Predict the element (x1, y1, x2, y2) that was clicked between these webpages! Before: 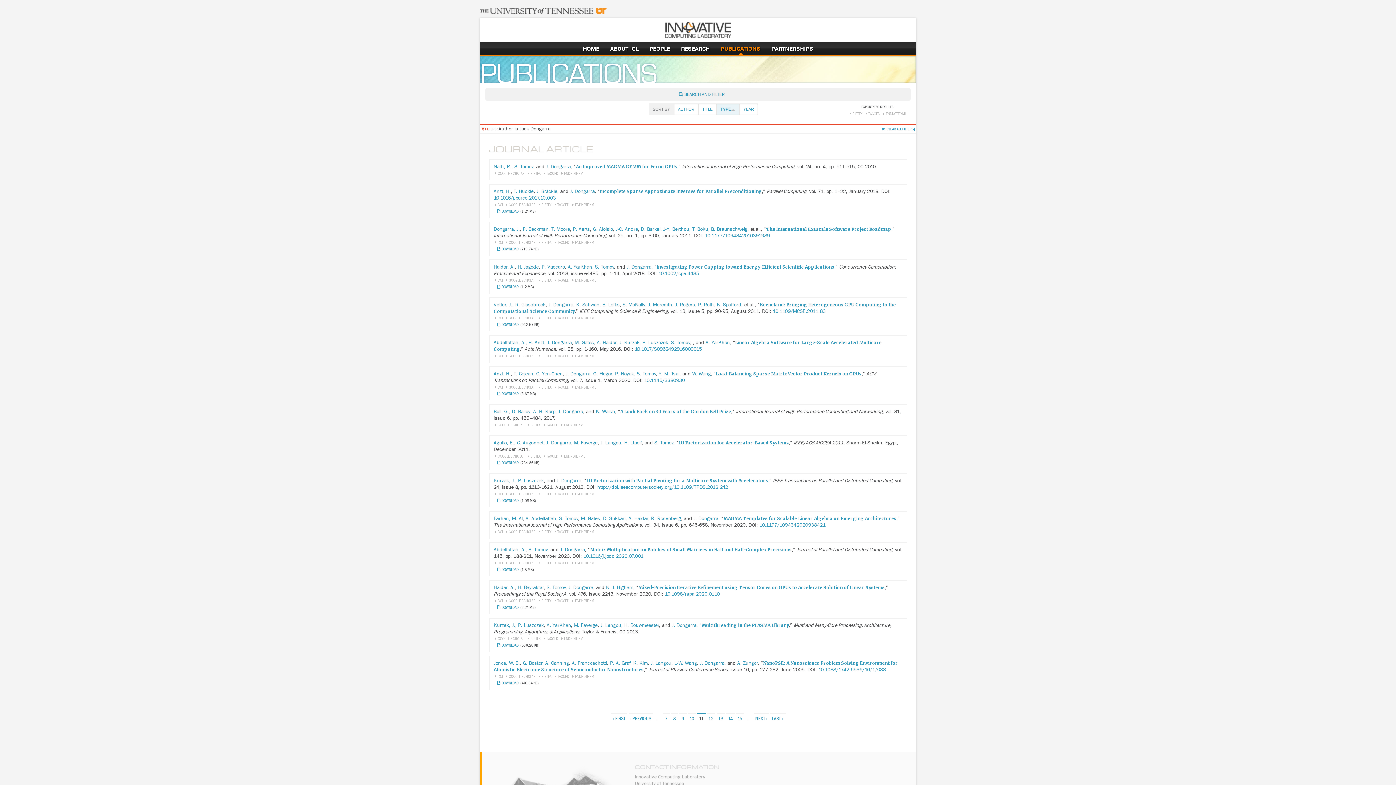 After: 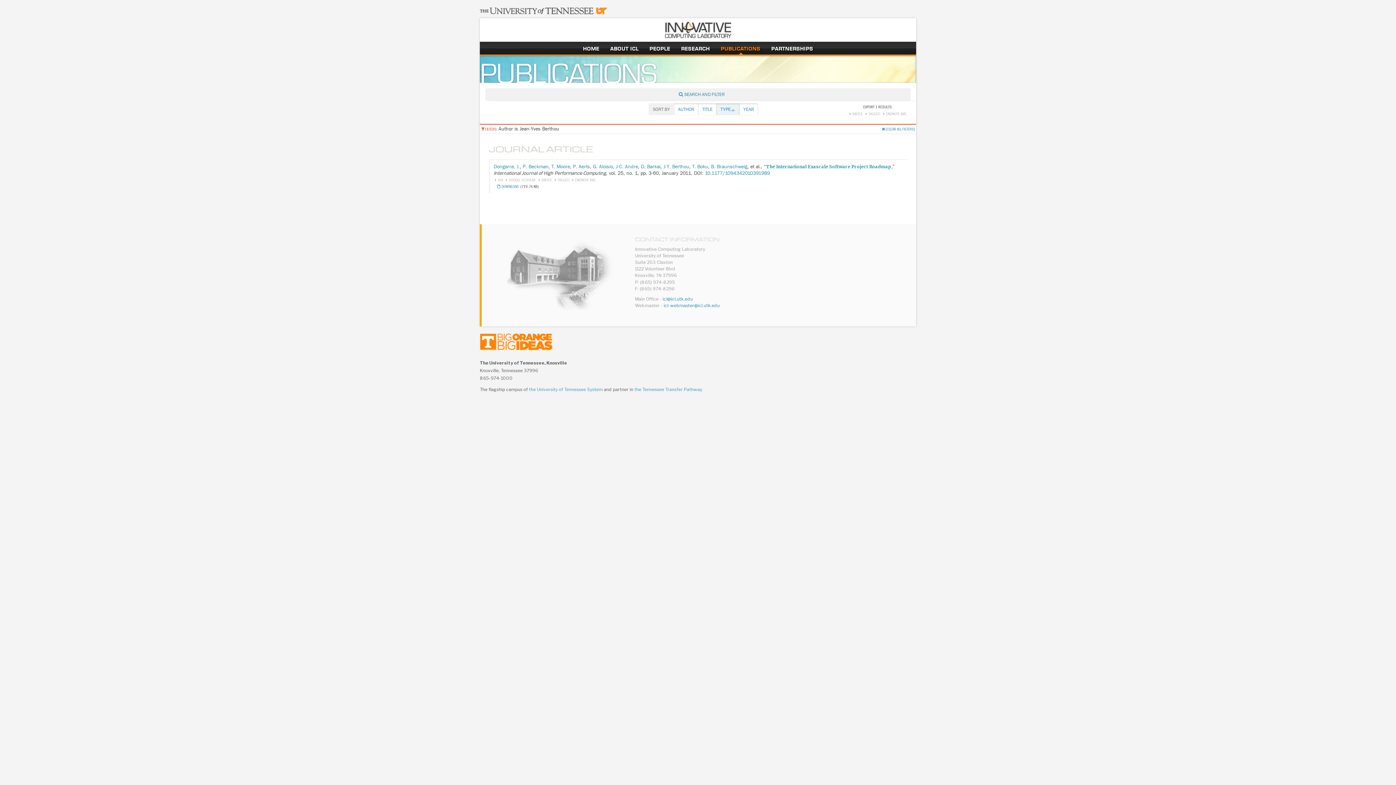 Action: bbox: (663, 226, 689, 232) label: J-Y. Berthou